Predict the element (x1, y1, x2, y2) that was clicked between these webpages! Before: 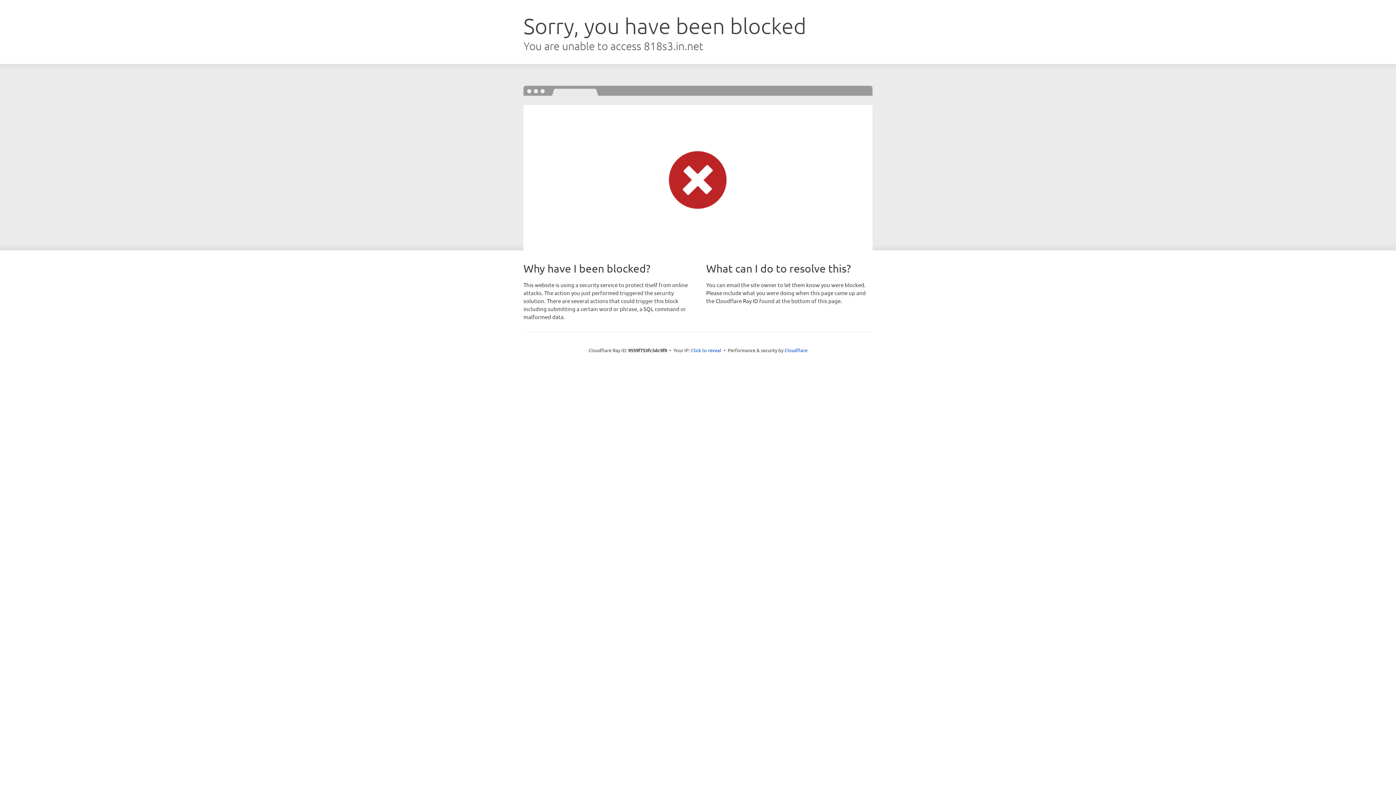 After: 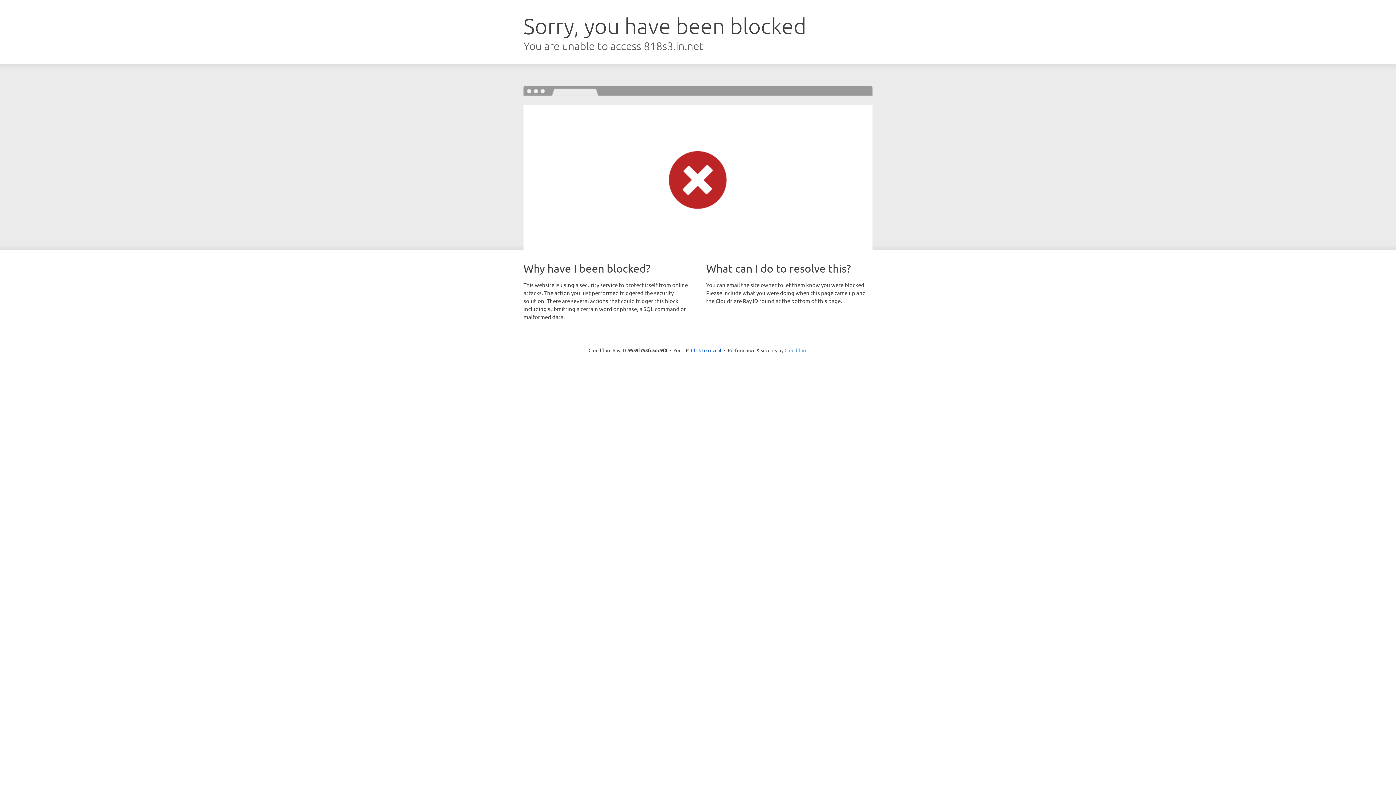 Action: label: Cloudflare bbox: (784, 347, 807, 353)